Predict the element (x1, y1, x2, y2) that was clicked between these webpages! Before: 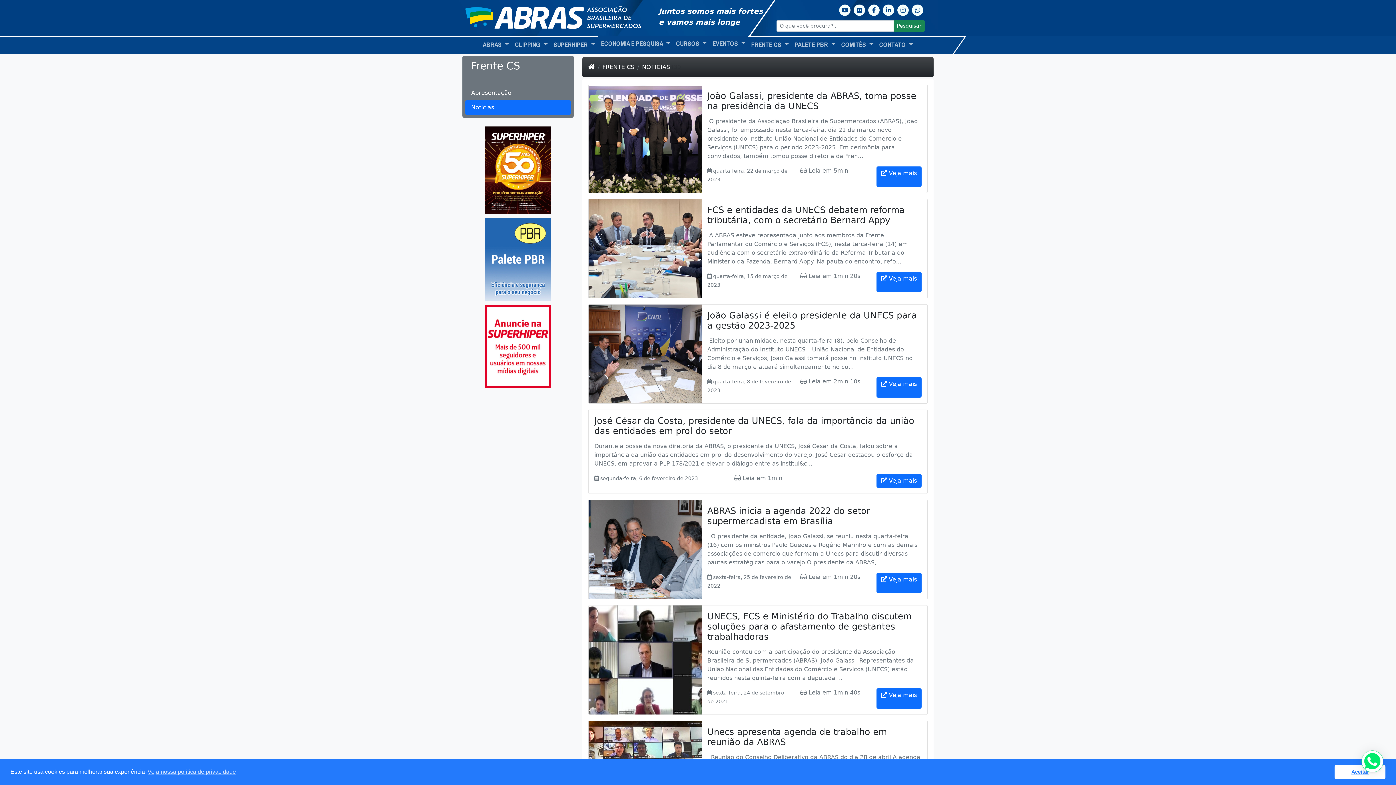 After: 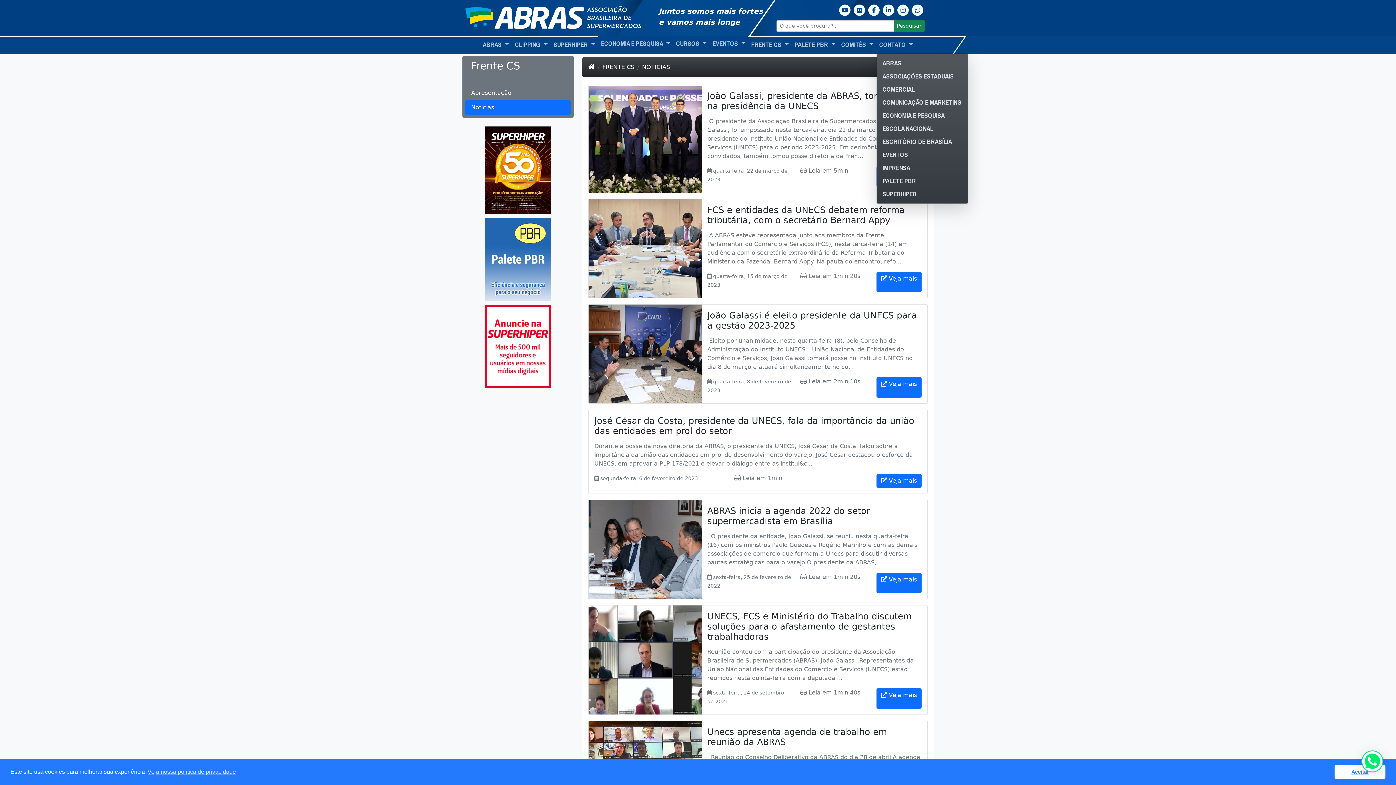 Action: label: CONTATO  bbox: (876, 36, 916, 52)